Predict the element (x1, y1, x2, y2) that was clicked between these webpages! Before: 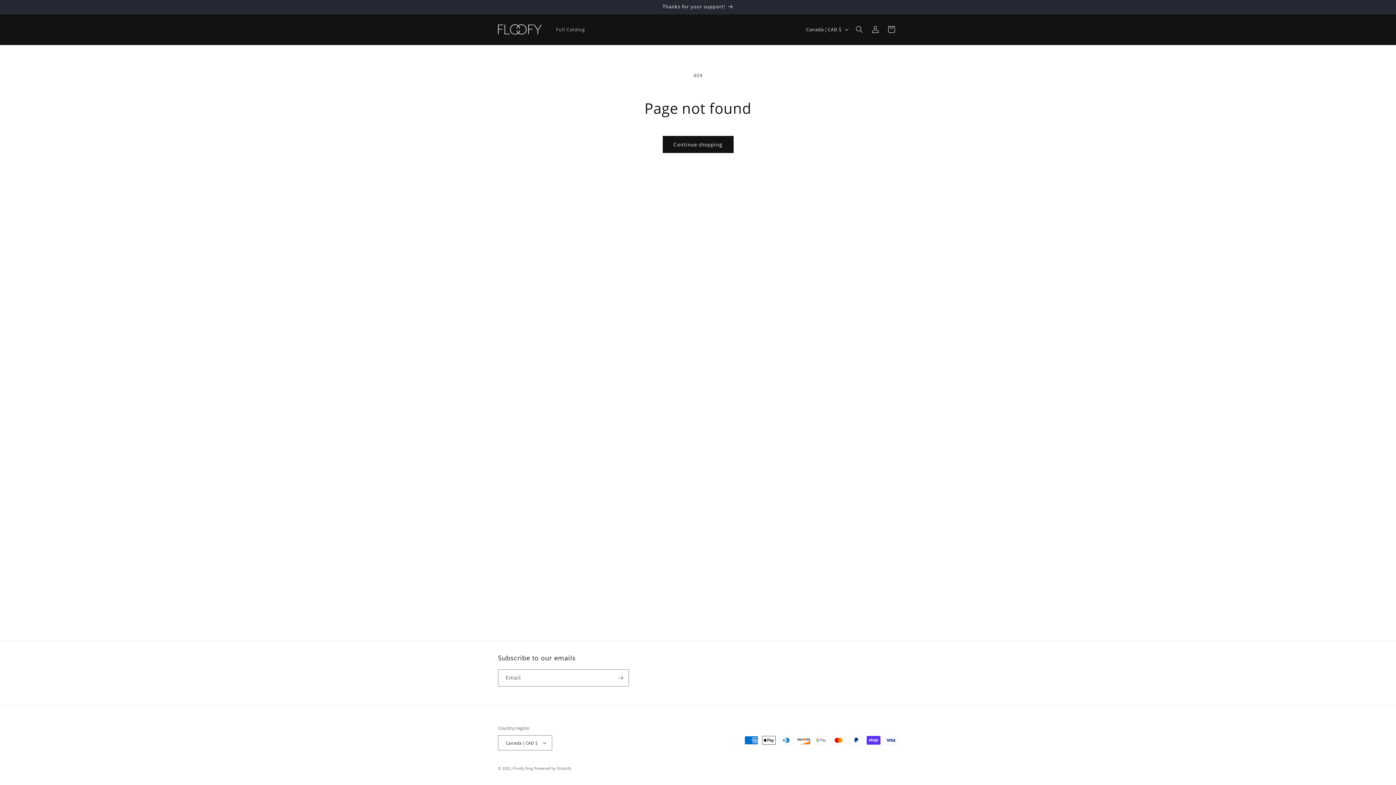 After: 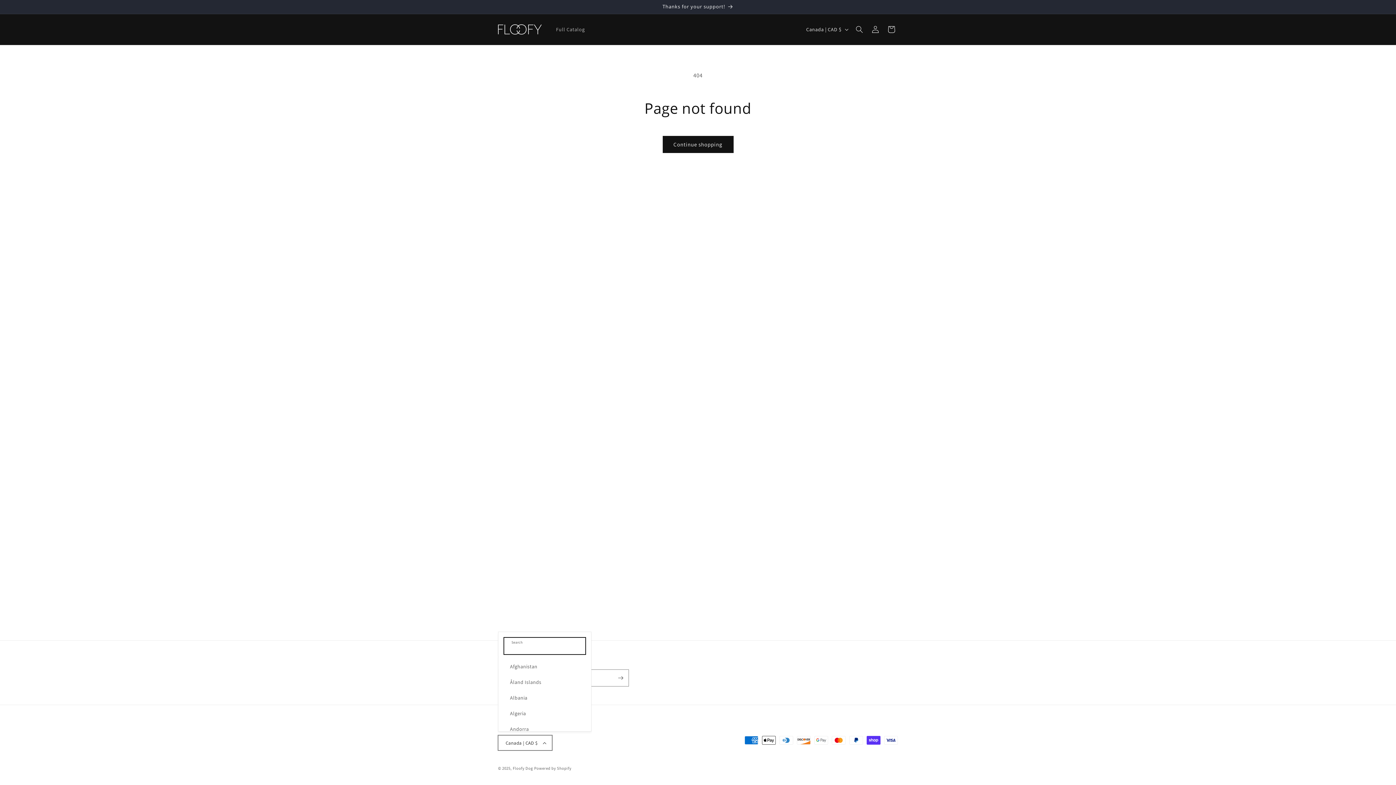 Action: bbox: (498, 735, 552, 750) label: Canada | CAD $